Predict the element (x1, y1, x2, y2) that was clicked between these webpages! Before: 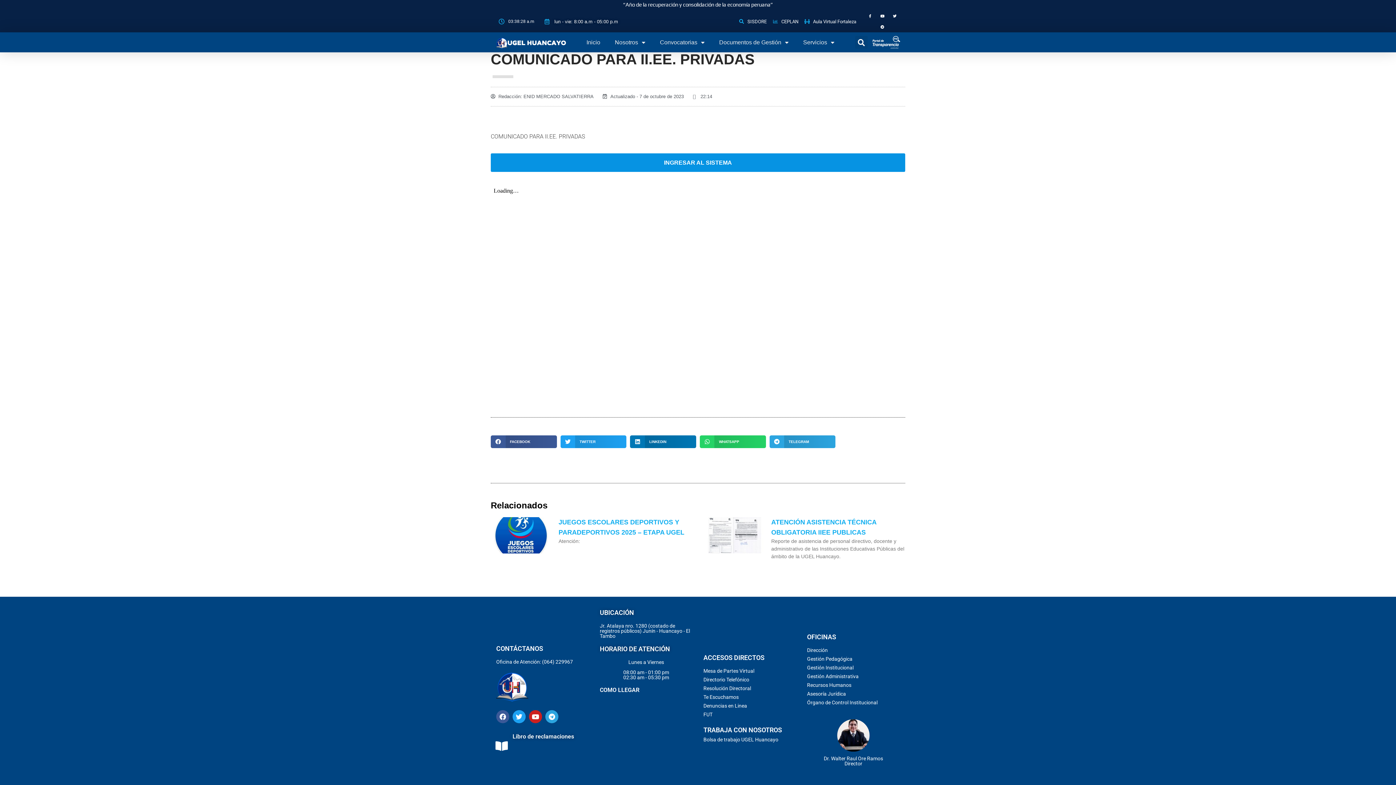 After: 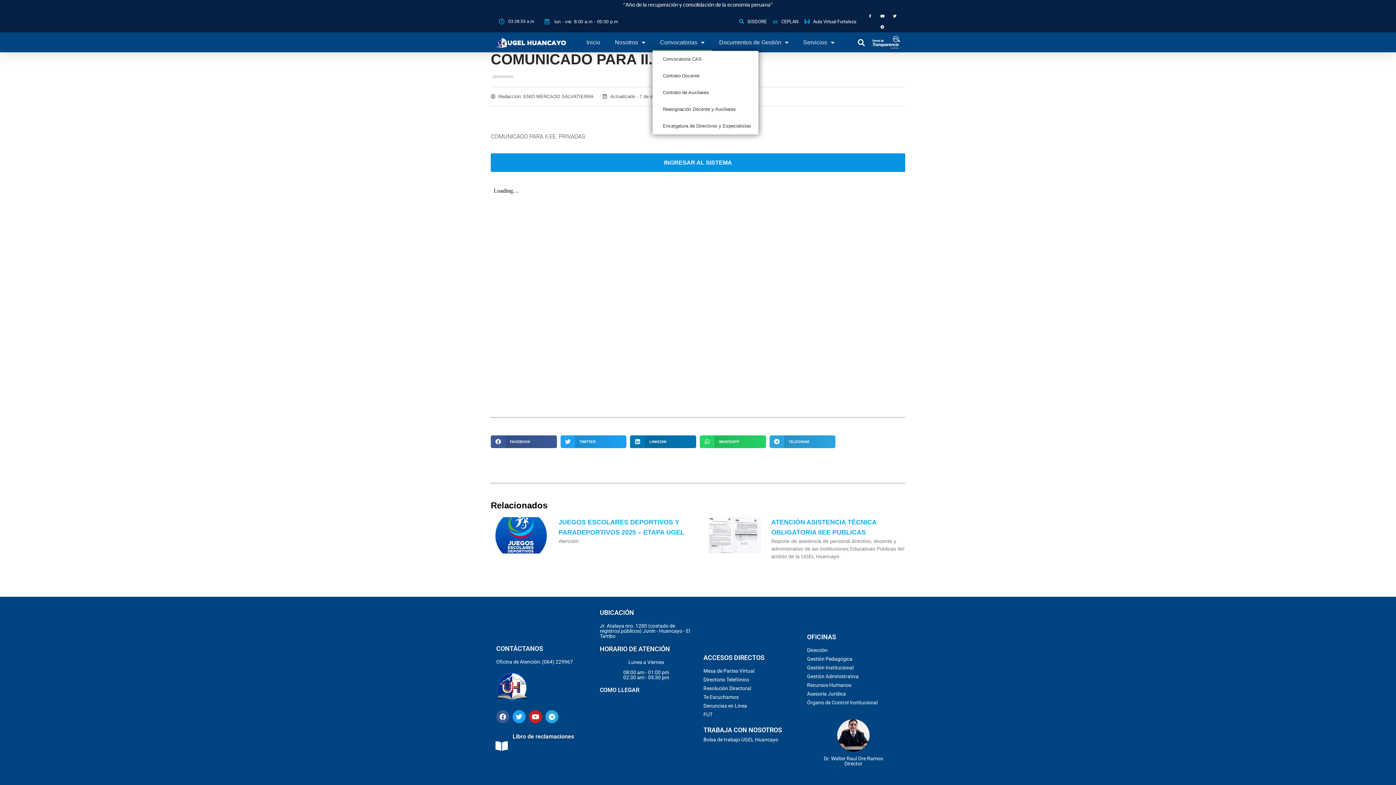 Action: label: Convocatorias bbox: (652, 34, 712, 50)